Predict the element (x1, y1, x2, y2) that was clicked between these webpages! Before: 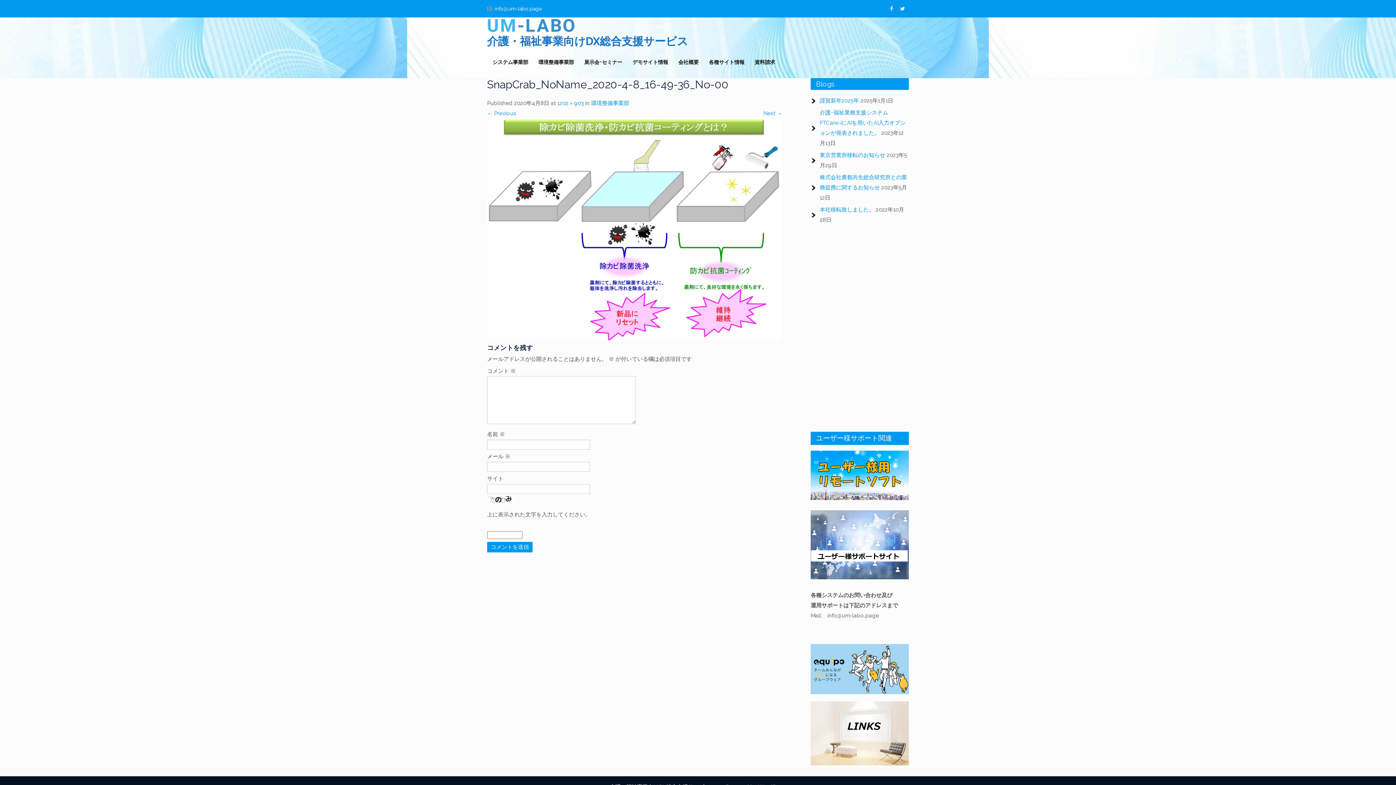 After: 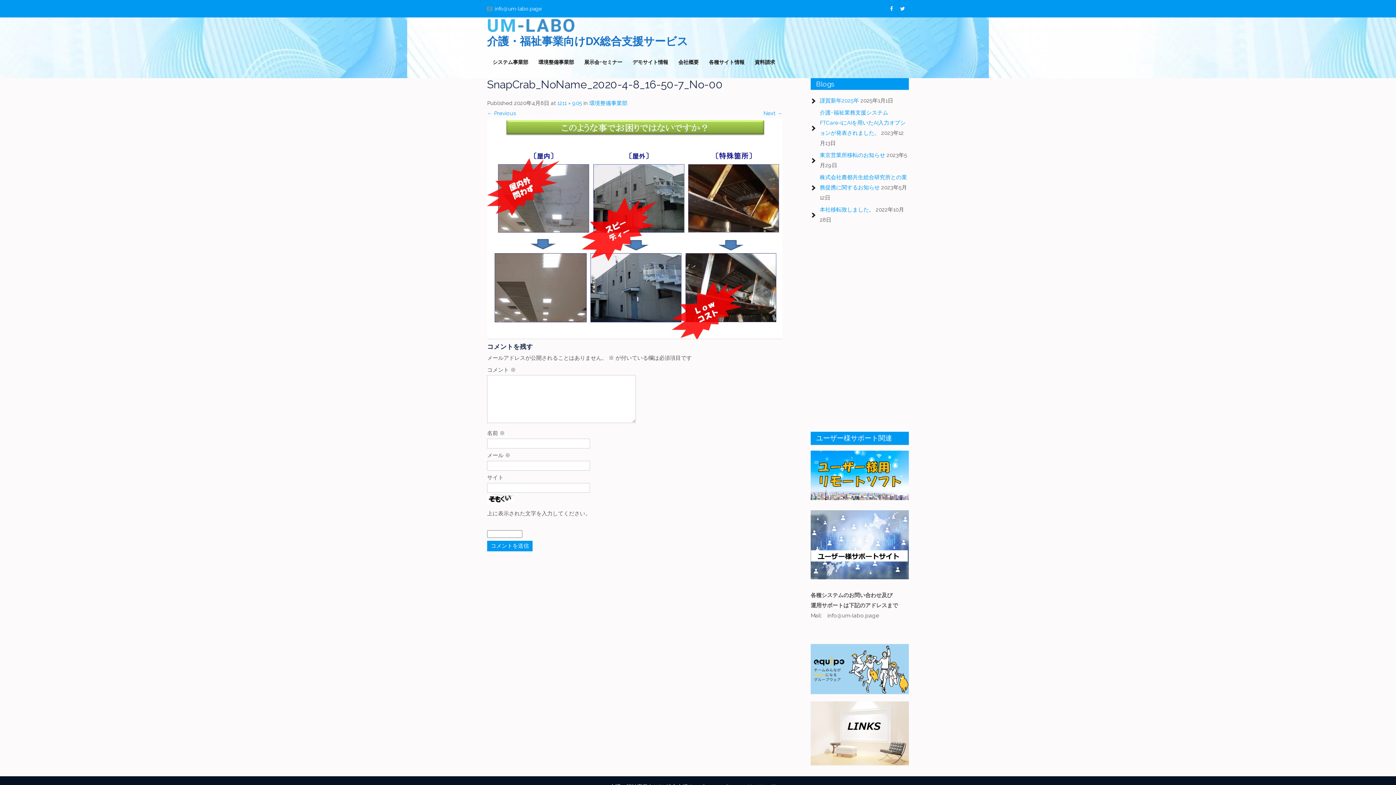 Action: bbox: (487, 110, 516, 116) label: ← Previous